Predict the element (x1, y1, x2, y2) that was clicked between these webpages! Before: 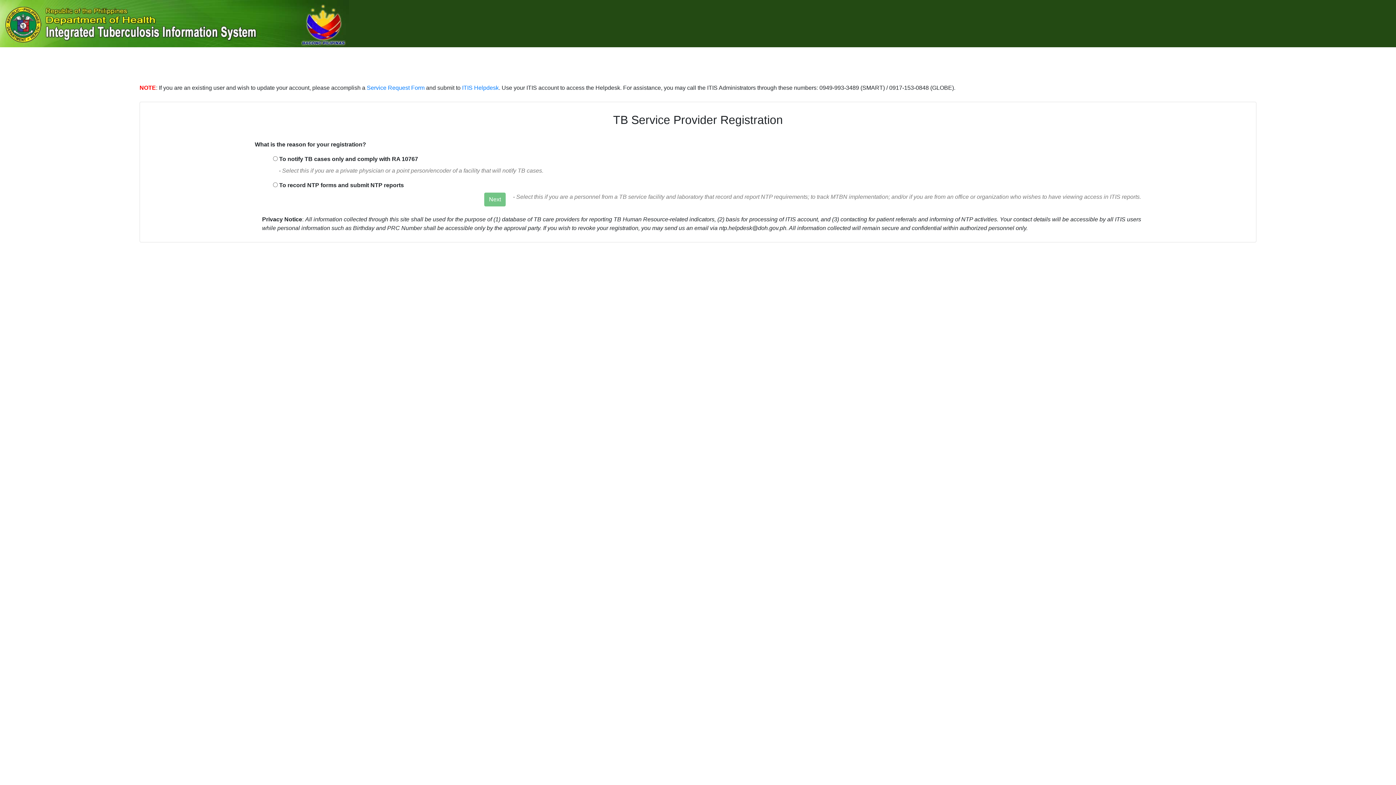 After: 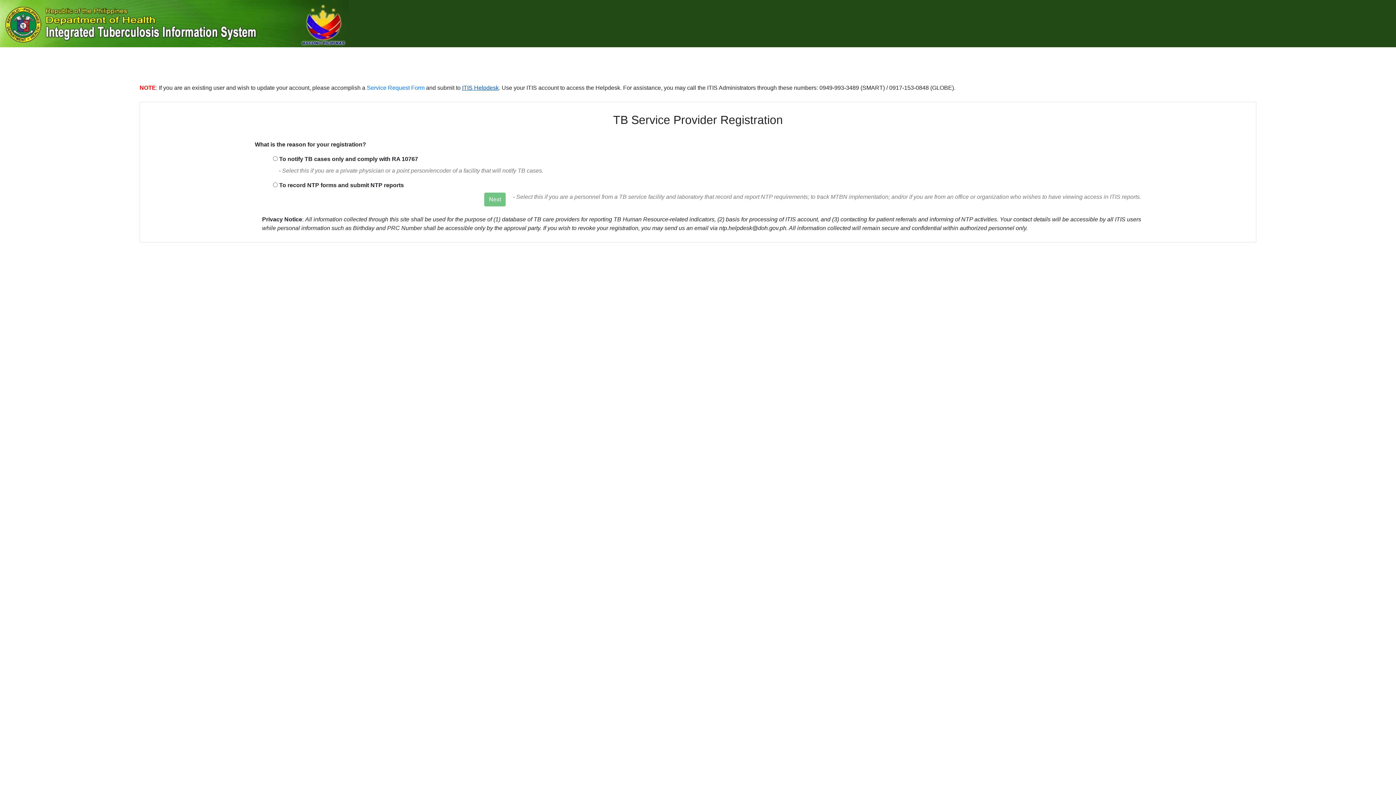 Action: label: ITIS Helpdesk bbox: (462, 84, 498, 90)